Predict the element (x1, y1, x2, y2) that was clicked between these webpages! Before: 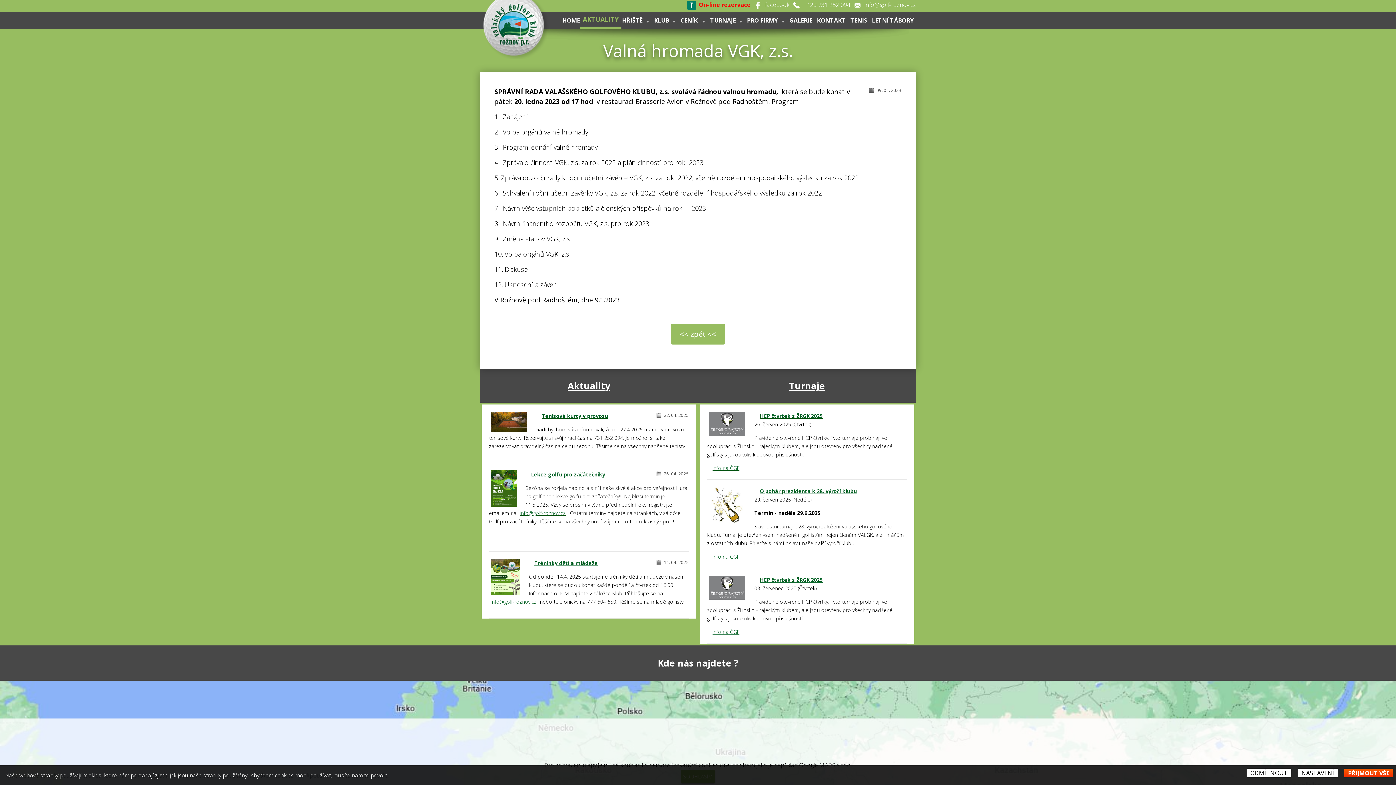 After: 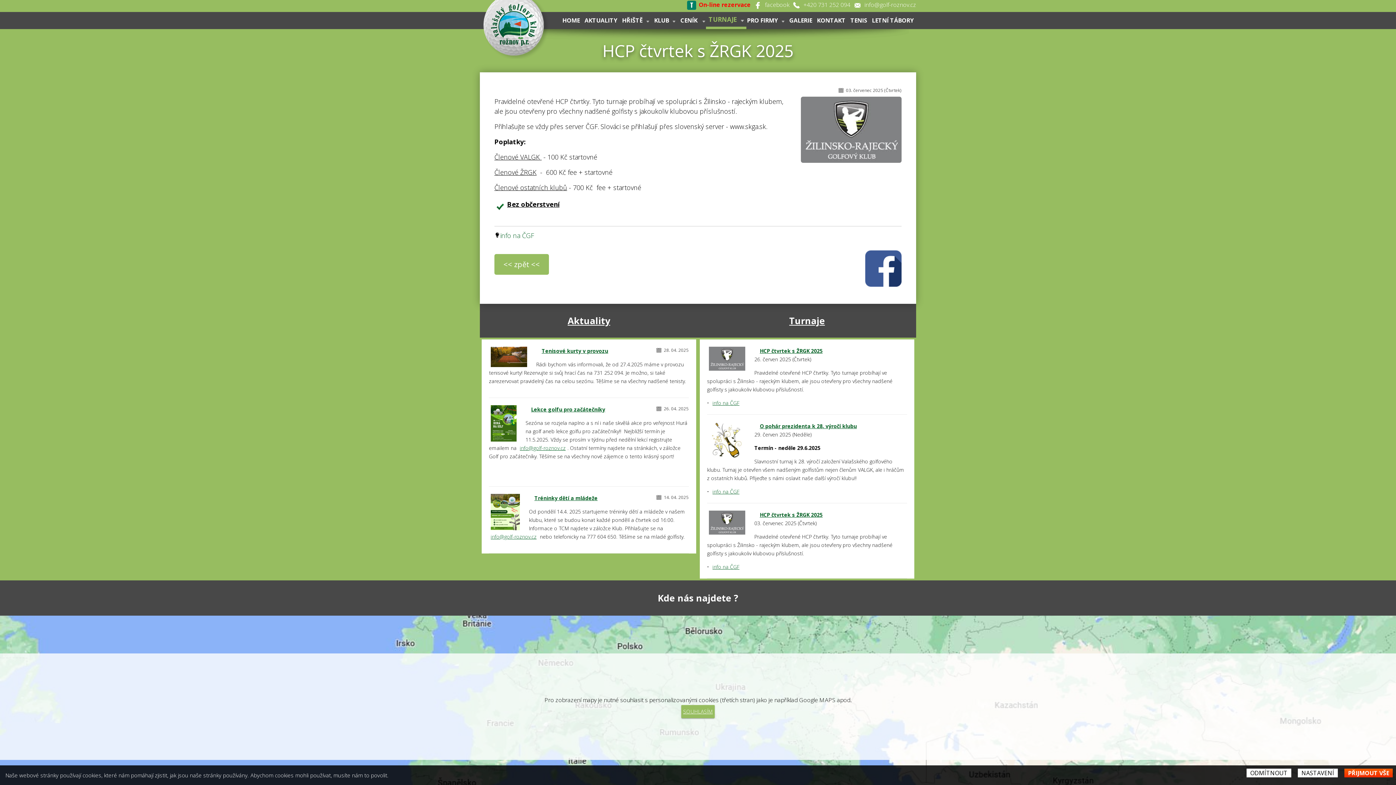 Action: bbox: (754, 576, 758, 583)